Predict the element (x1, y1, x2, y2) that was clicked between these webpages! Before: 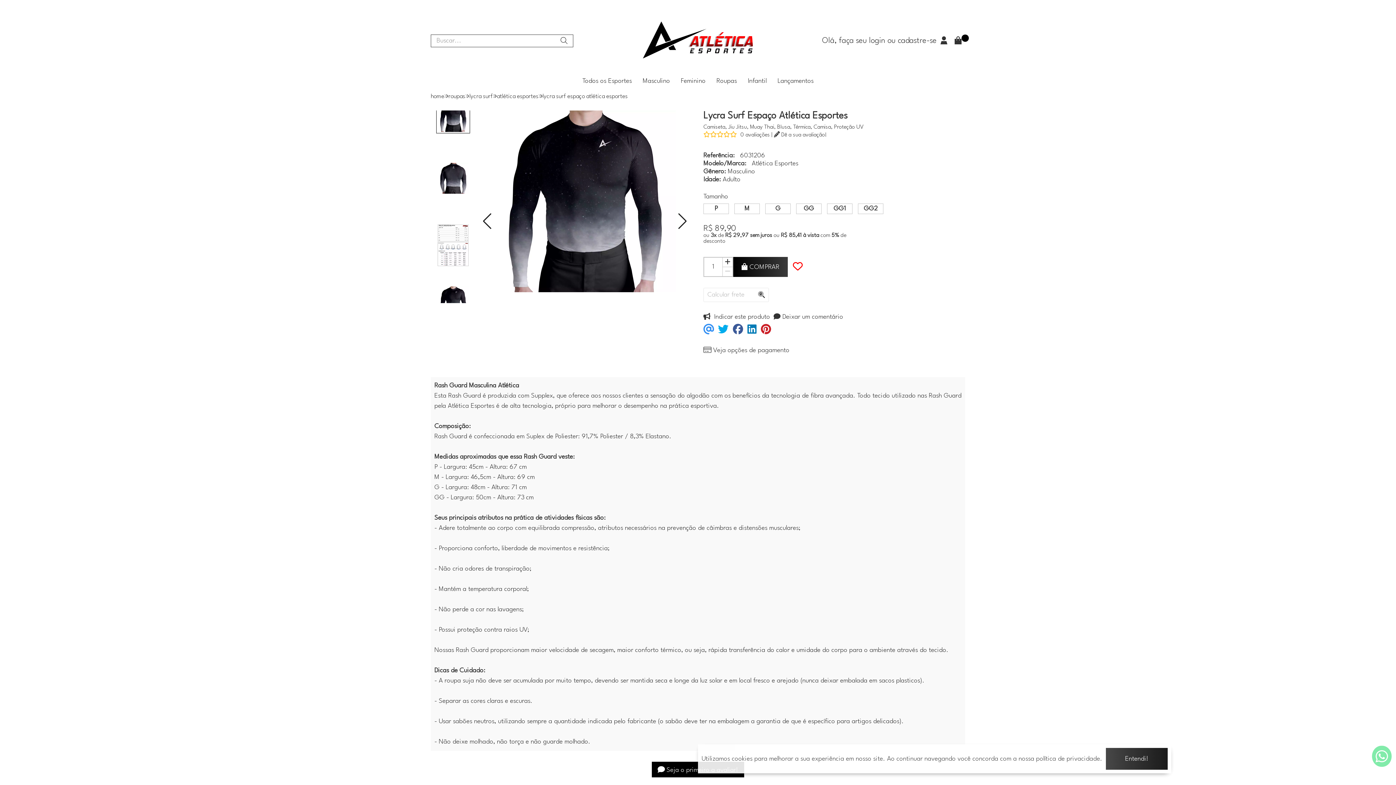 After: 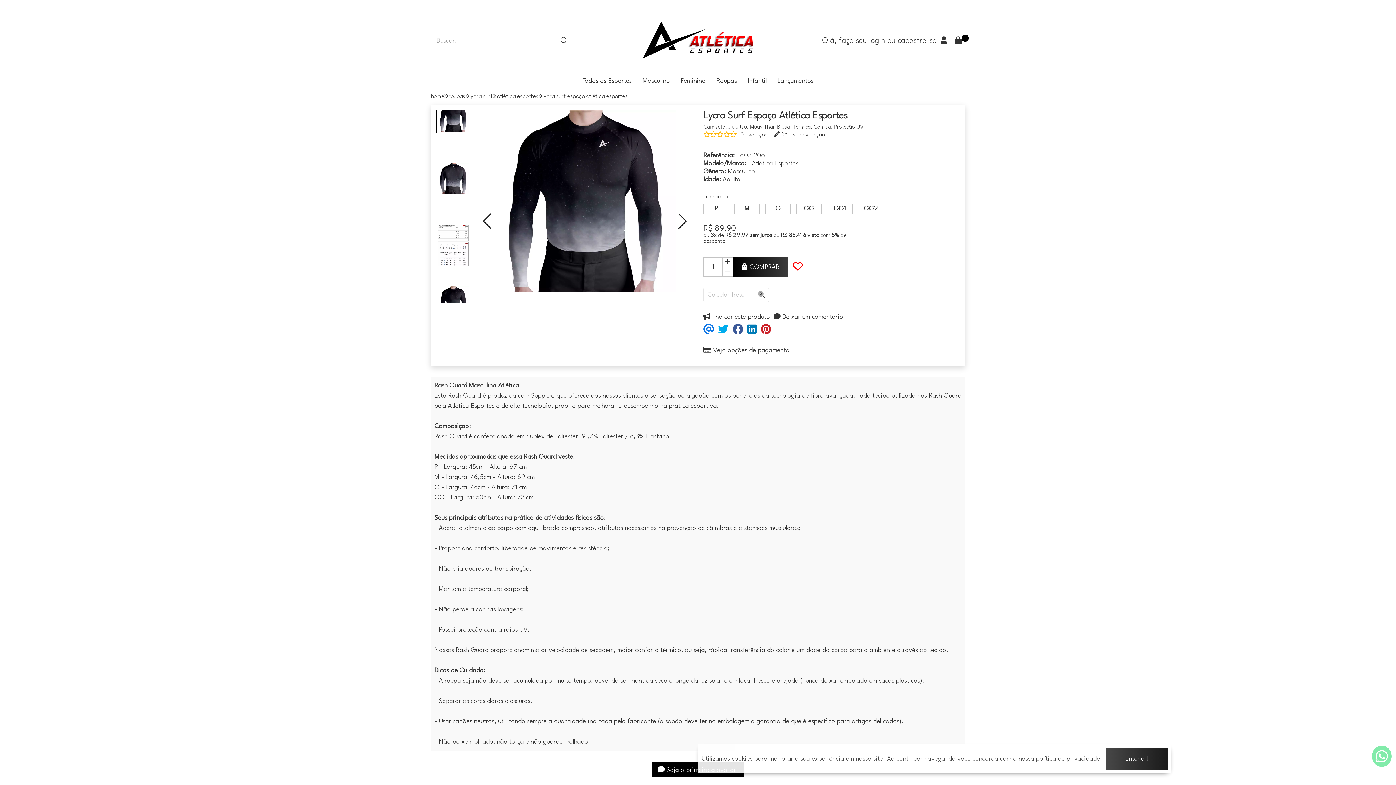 Action: bbox: (703, 323, 714, 335)